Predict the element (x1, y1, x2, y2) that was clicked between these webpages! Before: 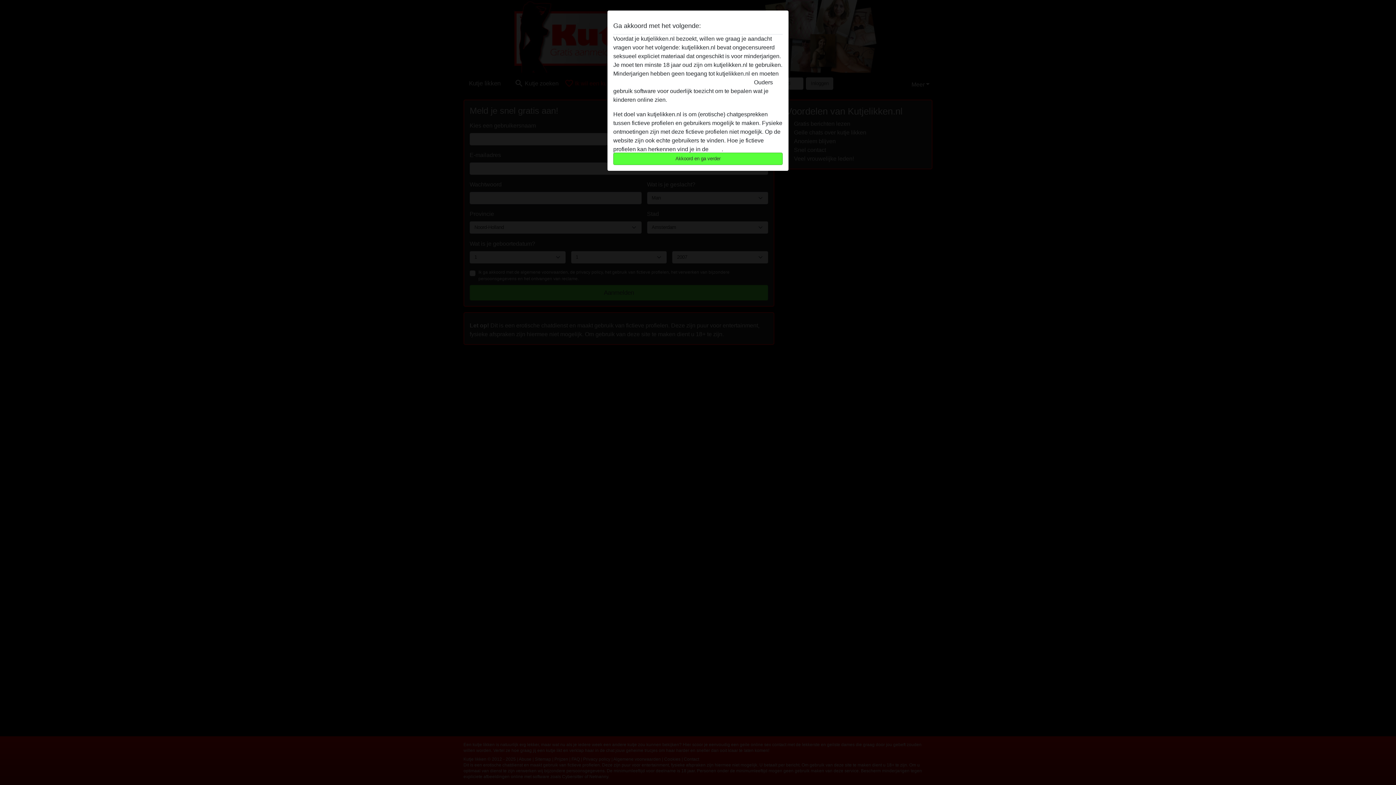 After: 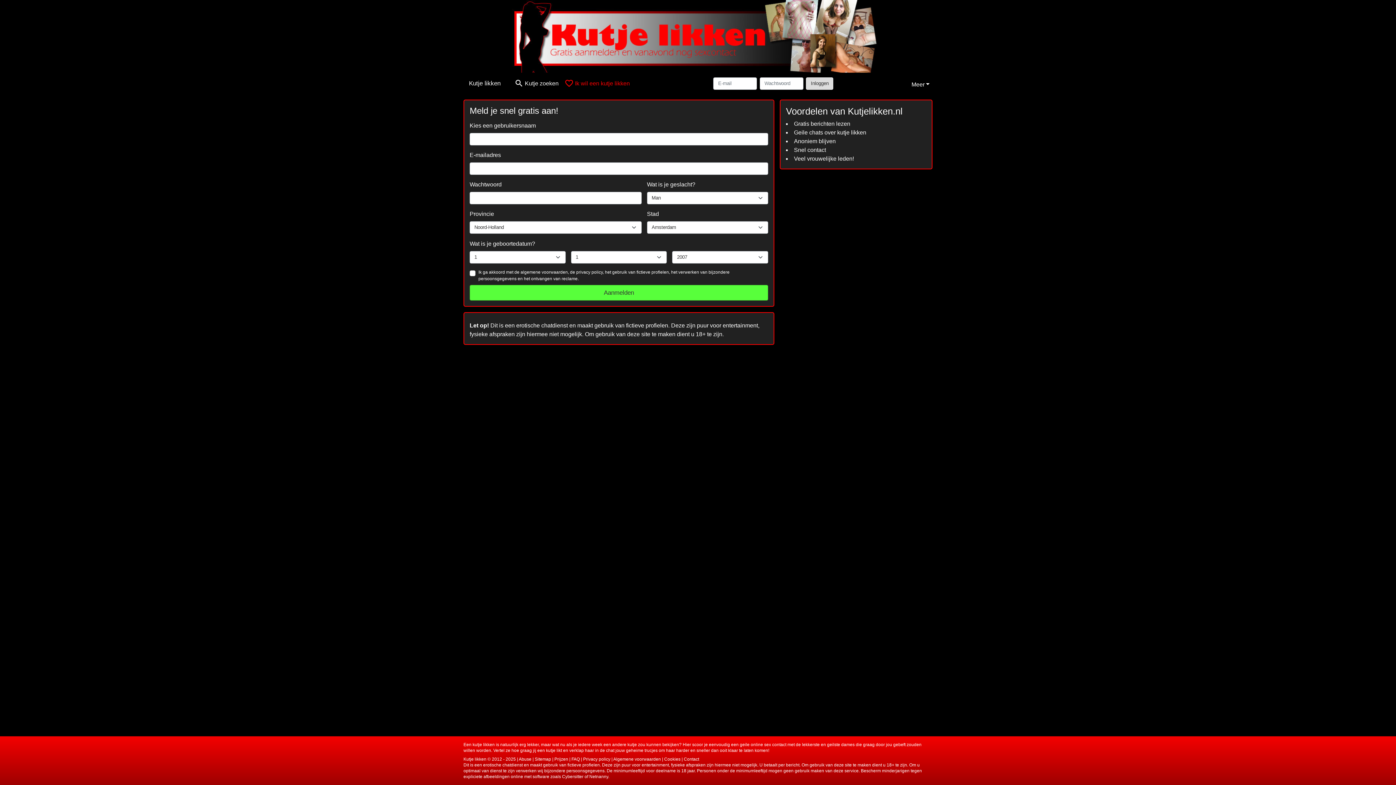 Action: bbox: (613, 152, 782, 165) label: Akkoord en ga verder